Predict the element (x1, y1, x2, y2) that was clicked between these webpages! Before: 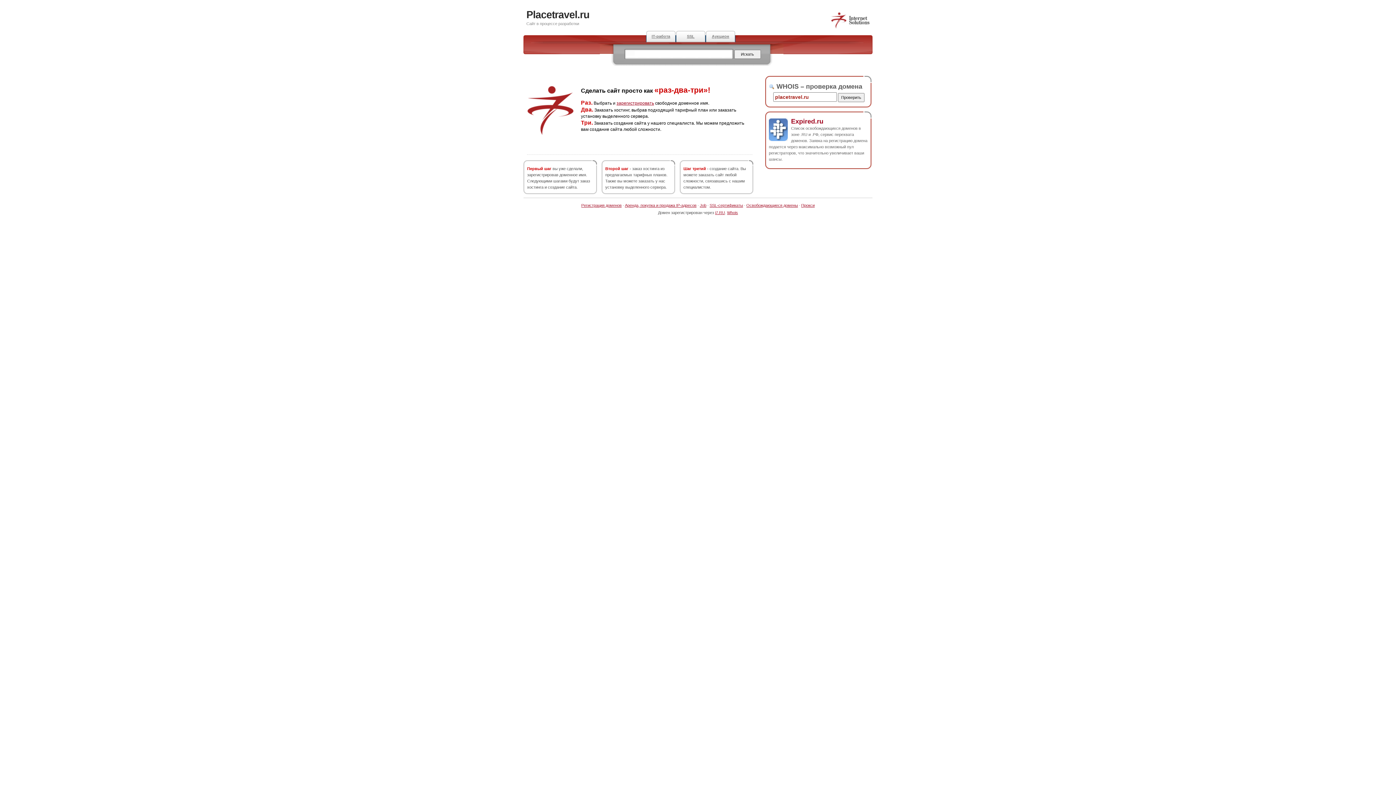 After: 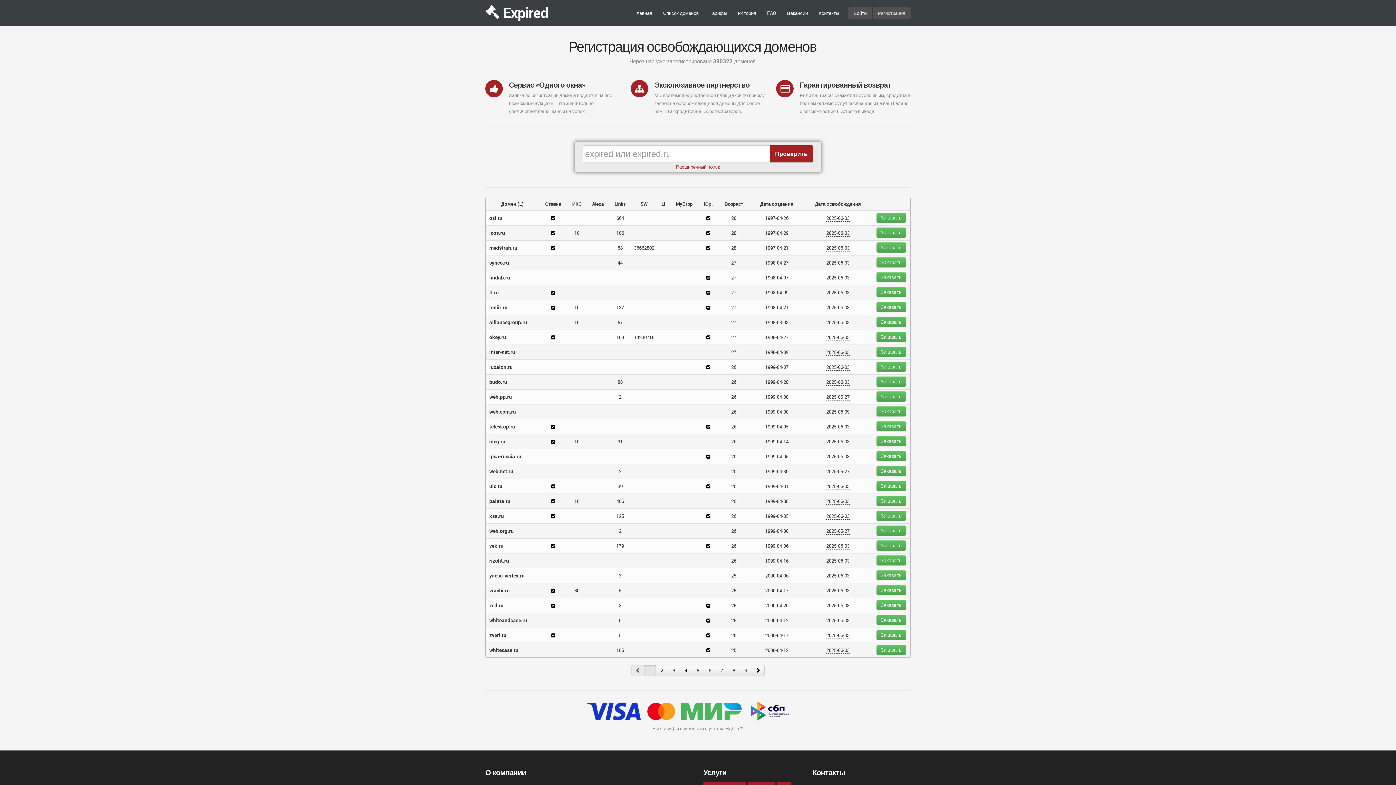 Action: label: Аукцион bbox: (705, 30, 735, 42)